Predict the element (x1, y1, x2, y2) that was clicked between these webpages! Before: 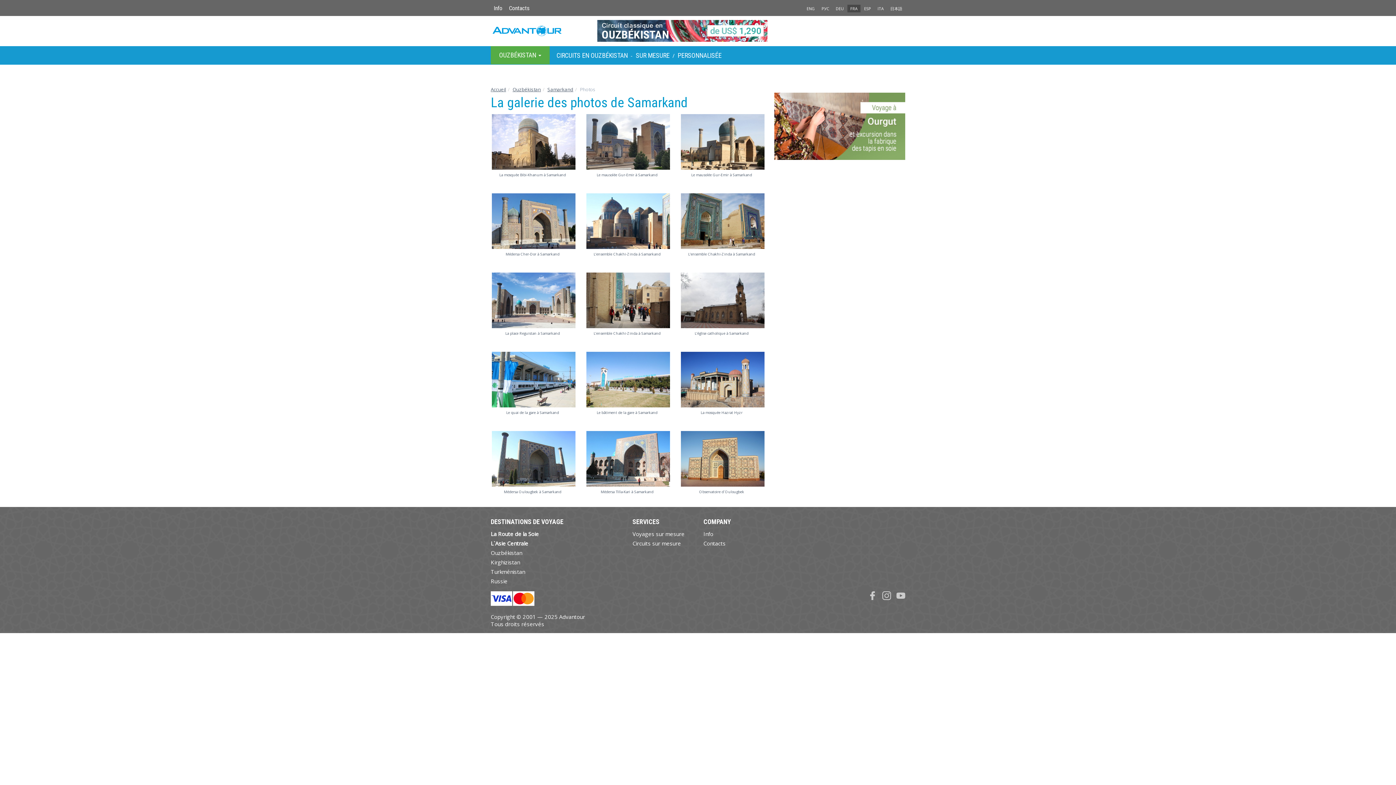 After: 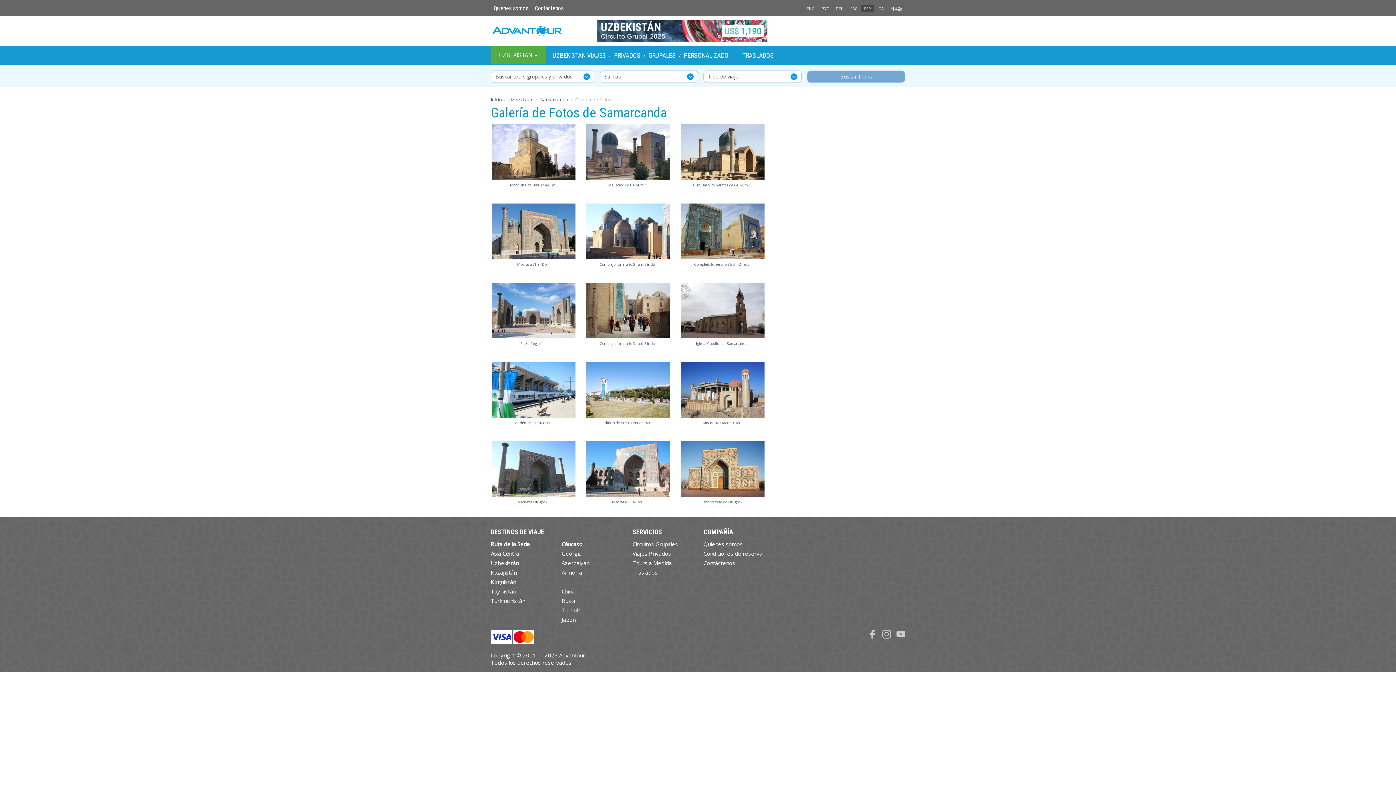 Action: label: ESP bbox: (861, 4, 874, 12)